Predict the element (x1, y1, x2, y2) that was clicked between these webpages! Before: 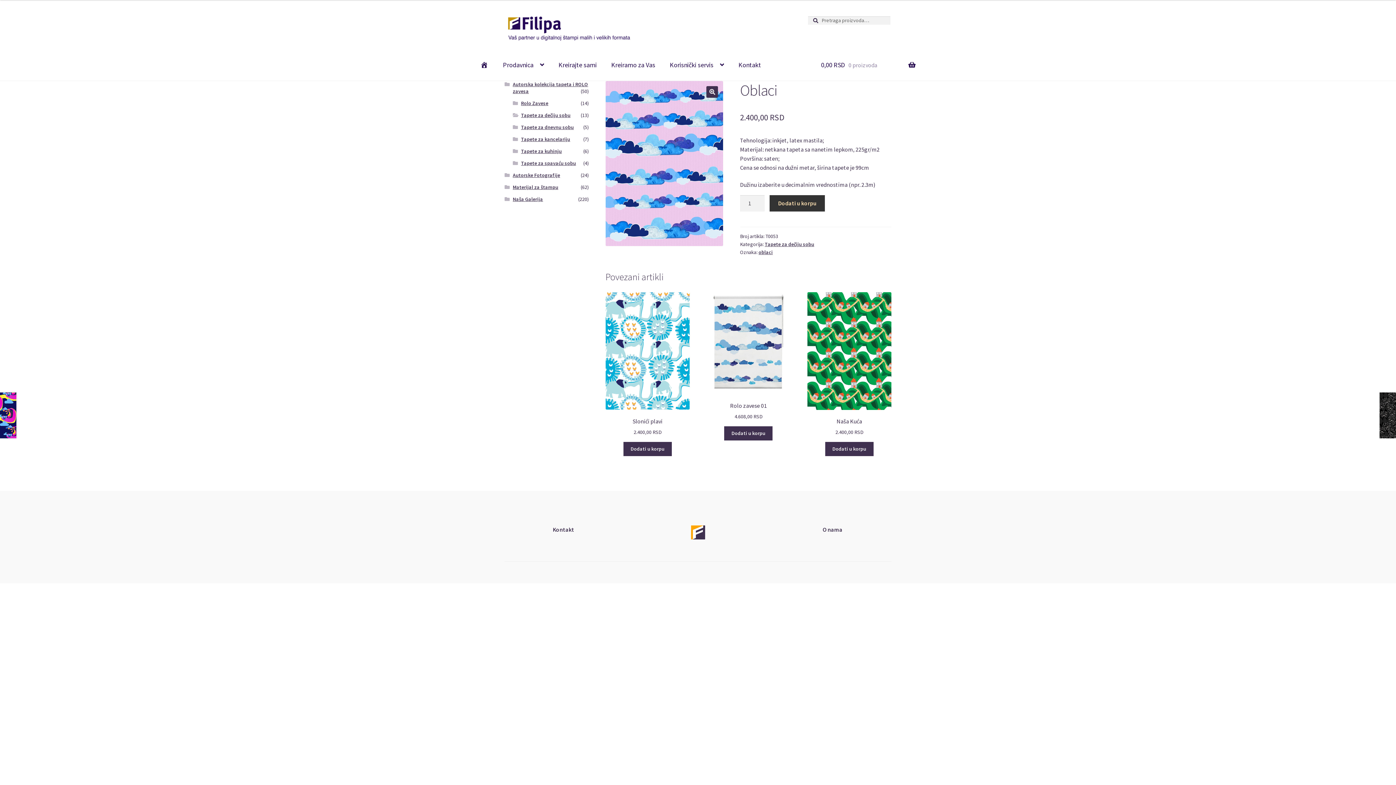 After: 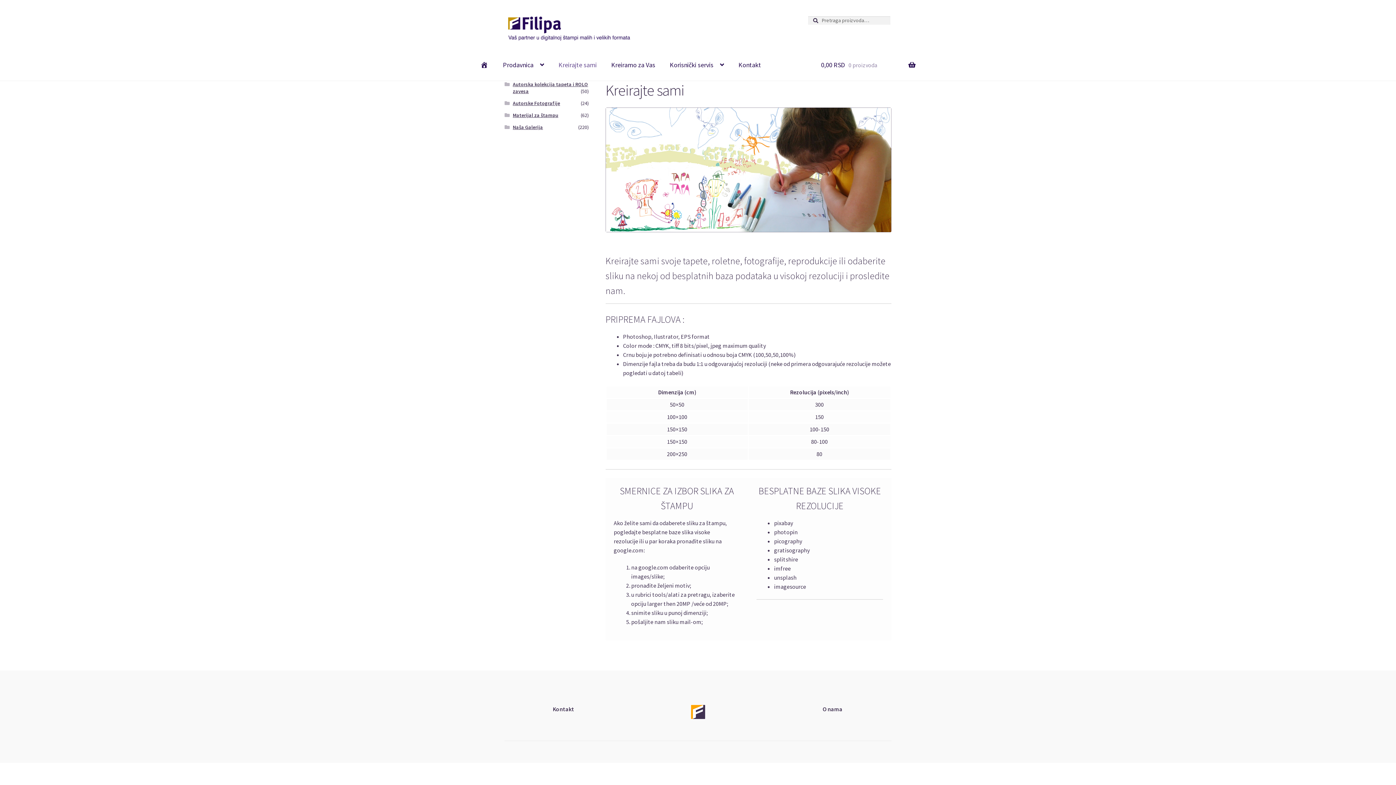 Action: label: Kreirajte sami bbox: (552, 49, 603, 80)